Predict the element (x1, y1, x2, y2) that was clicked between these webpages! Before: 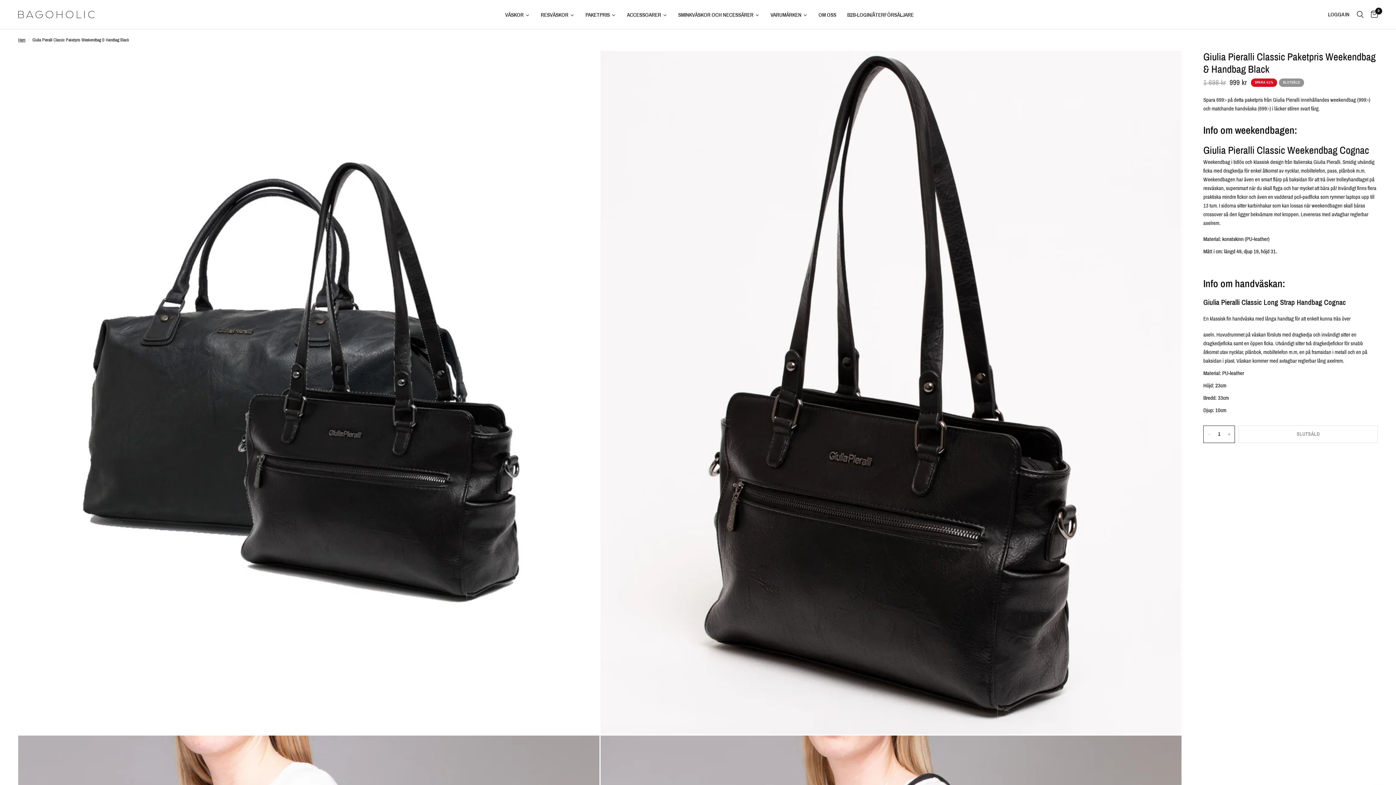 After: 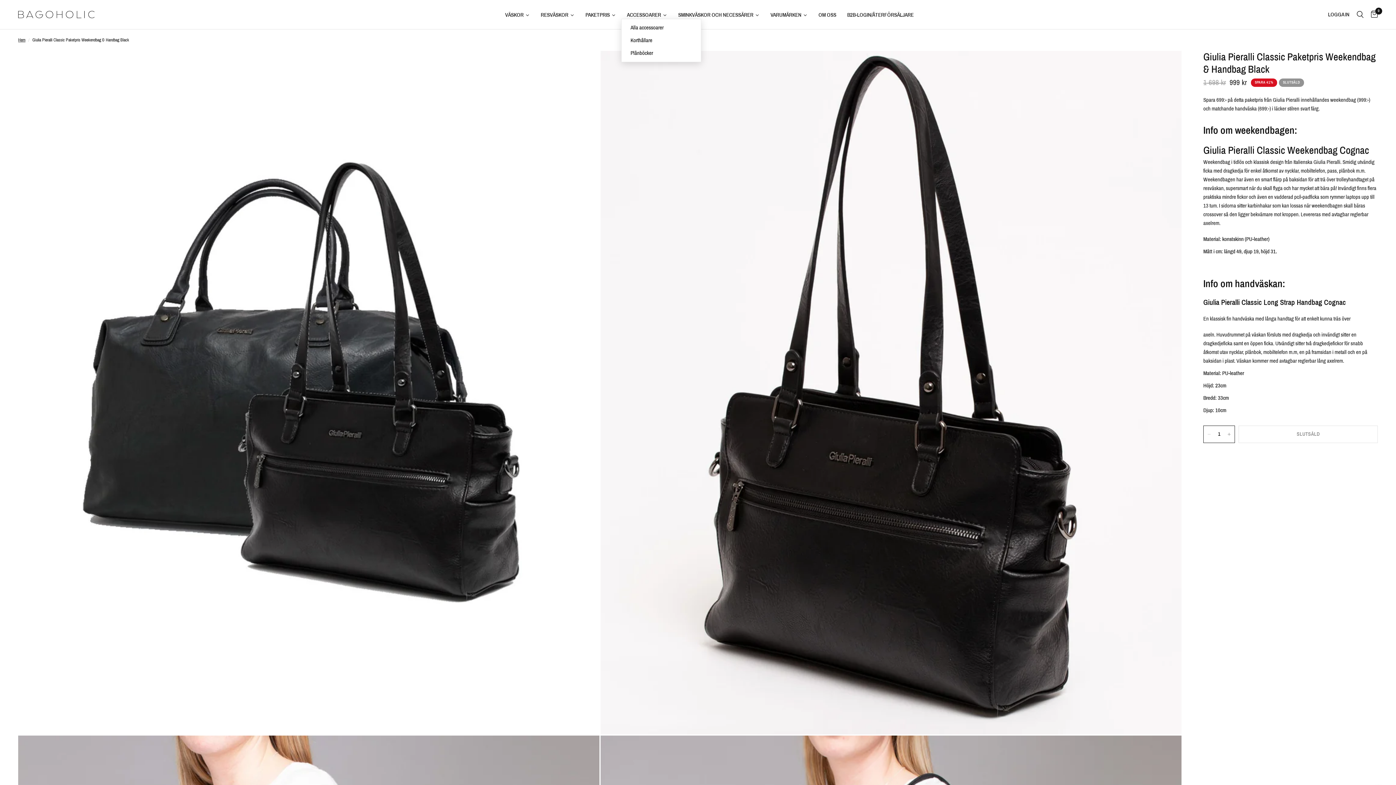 Action: bbox: (621, 11, 672, 18) label: ACCESSOARER